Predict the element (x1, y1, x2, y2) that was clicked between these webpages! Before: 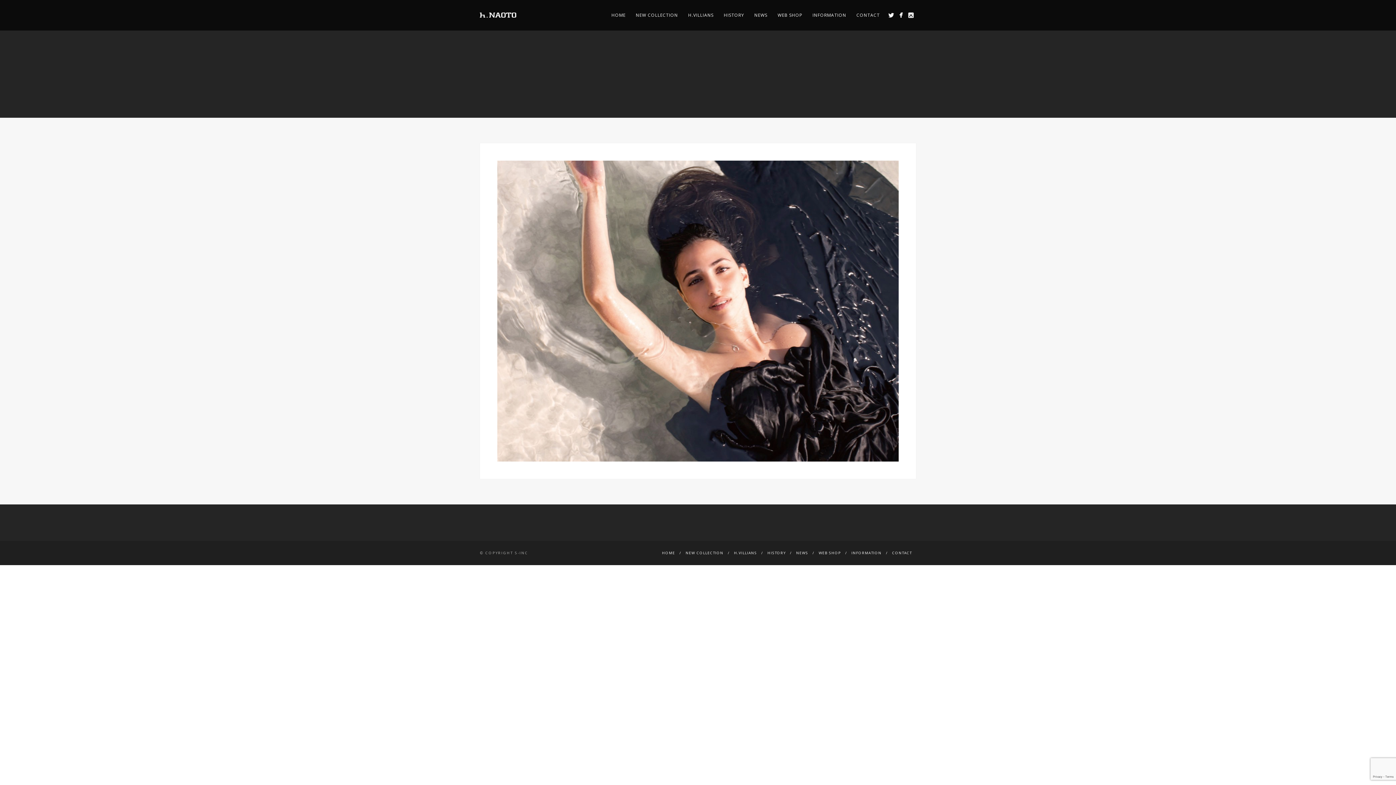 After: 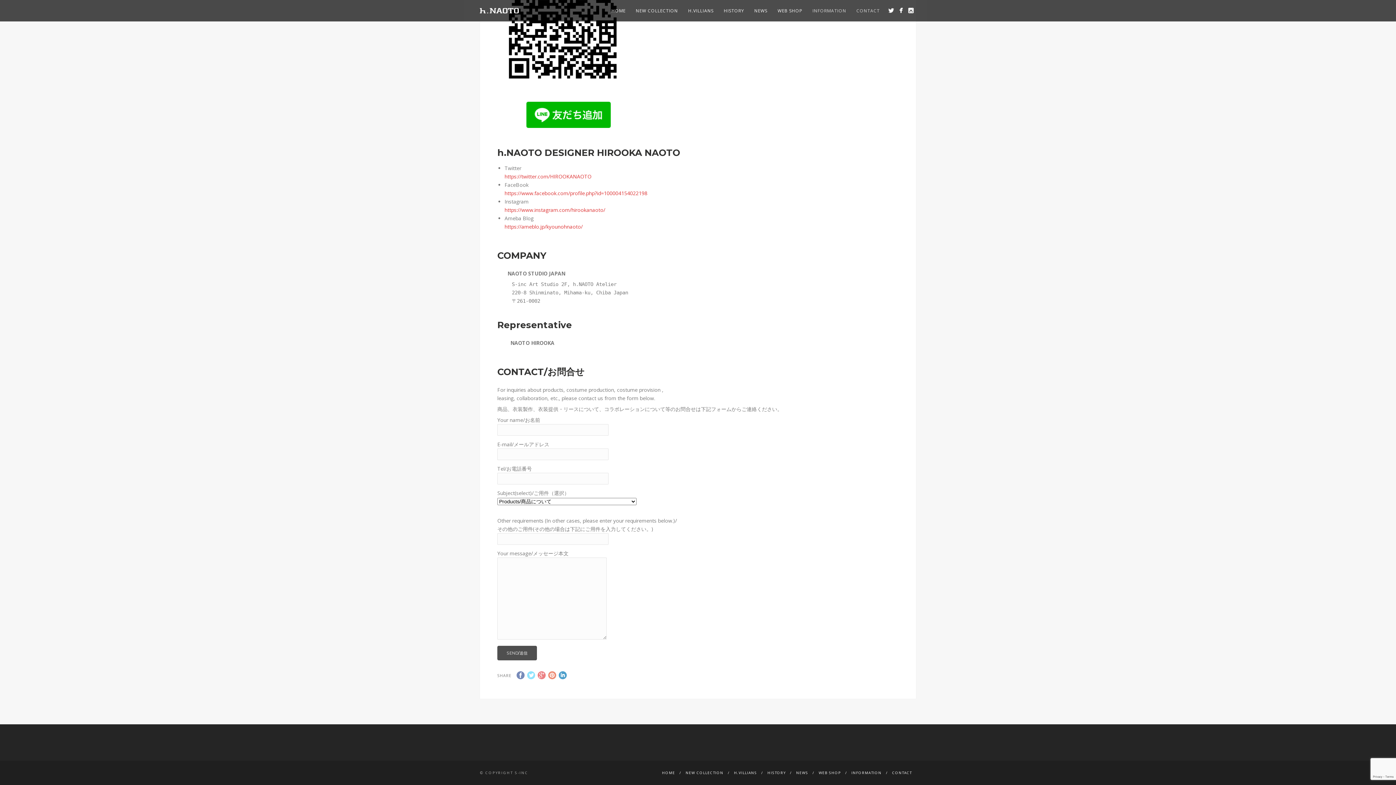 Action: bbox: (851, 10, 885, 19) label: CONTACT